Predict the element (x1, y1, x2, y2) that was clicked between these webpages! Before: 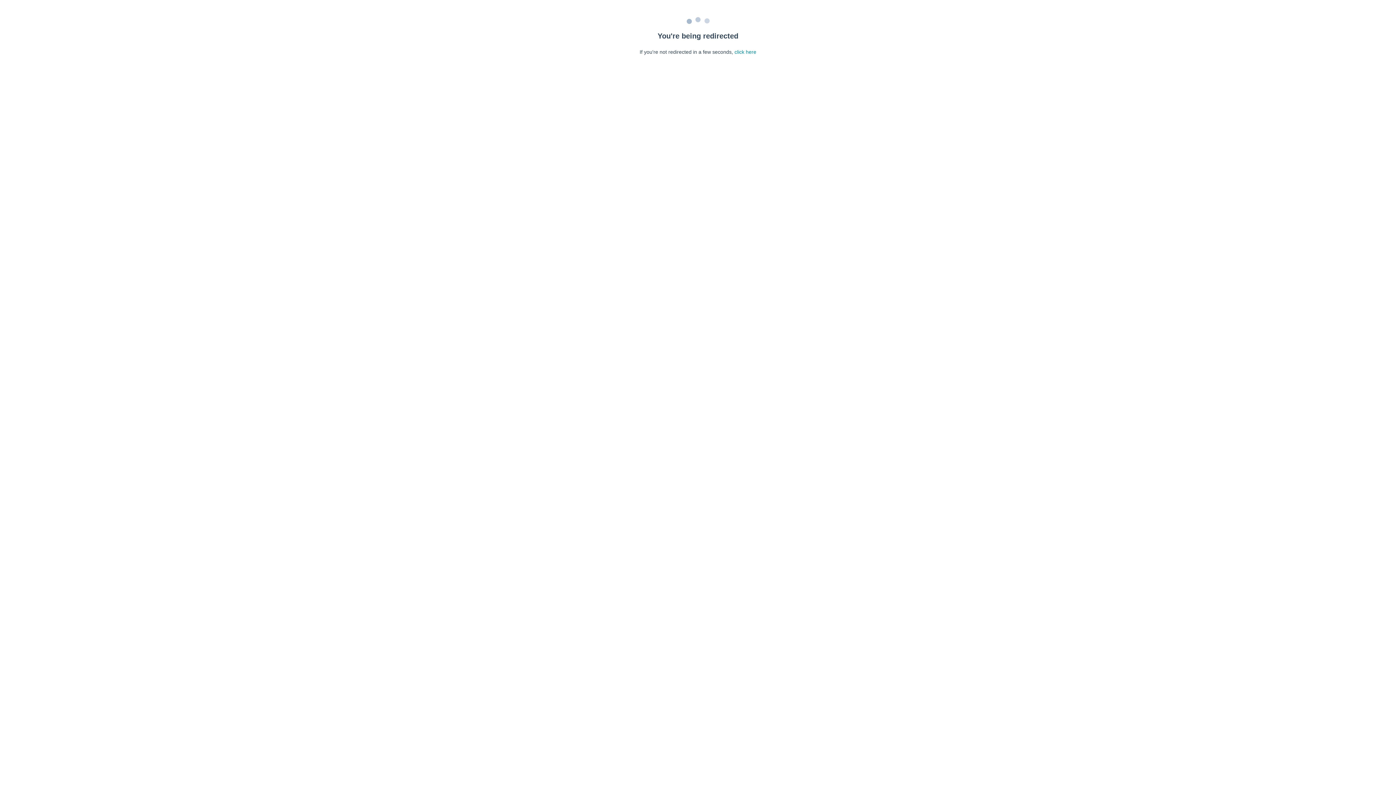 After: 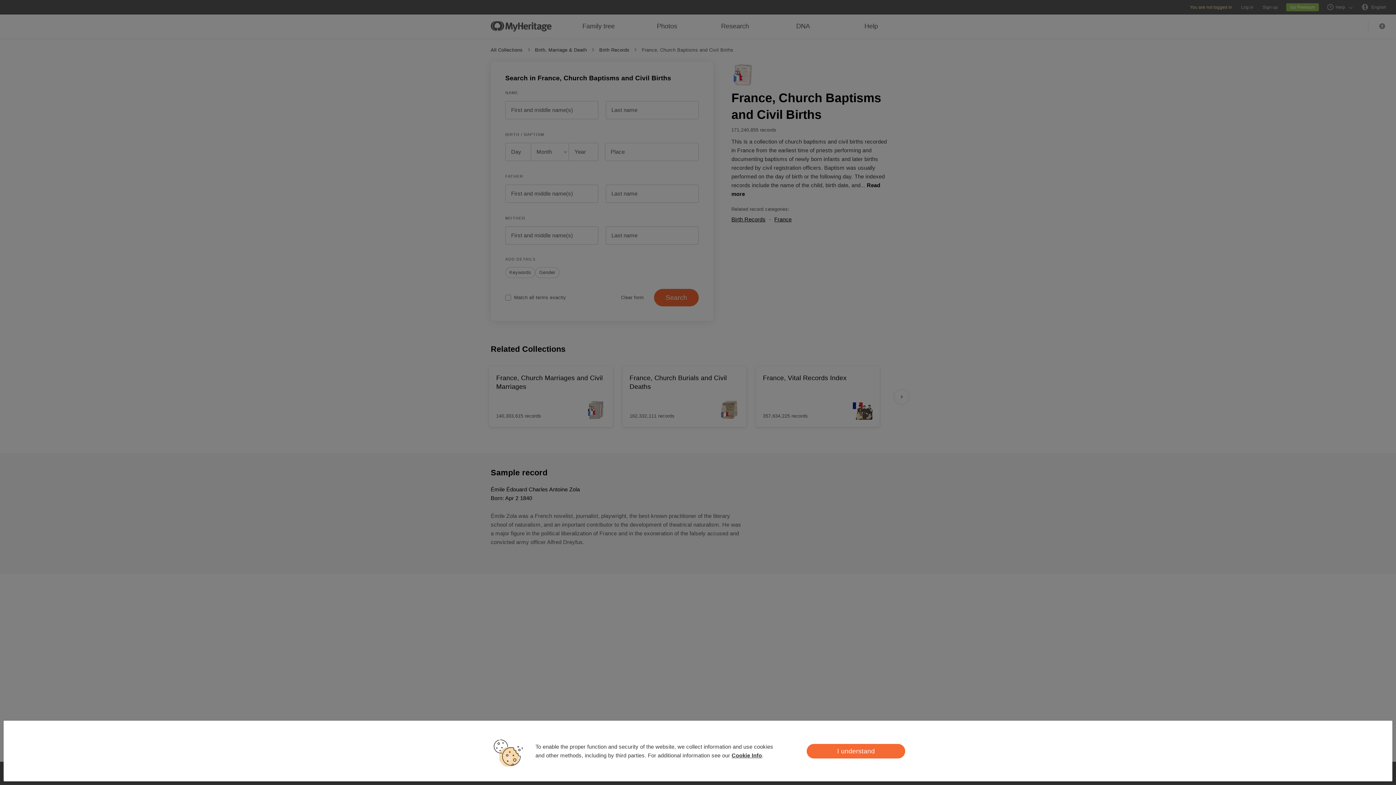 Action: bbox: (734, 49, 756, 54) label: click here